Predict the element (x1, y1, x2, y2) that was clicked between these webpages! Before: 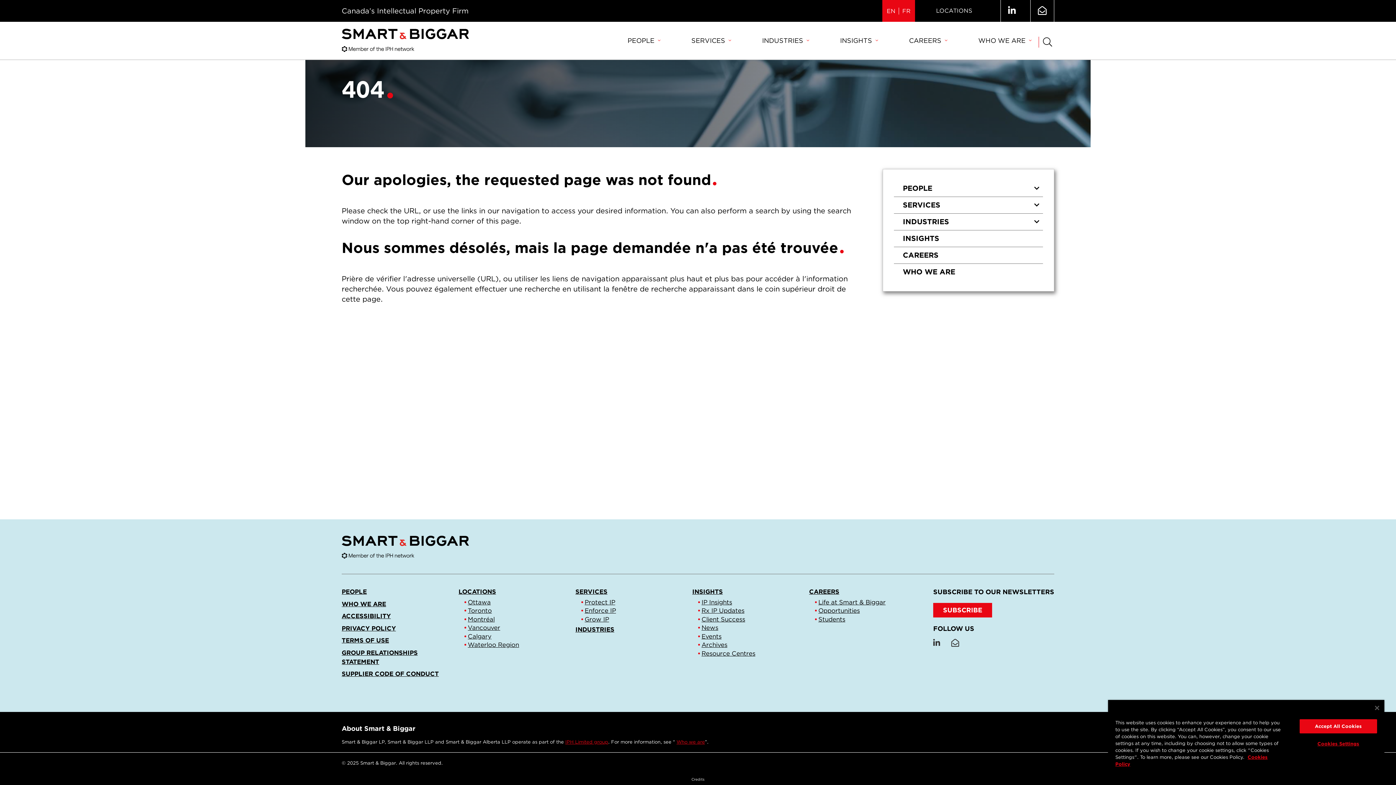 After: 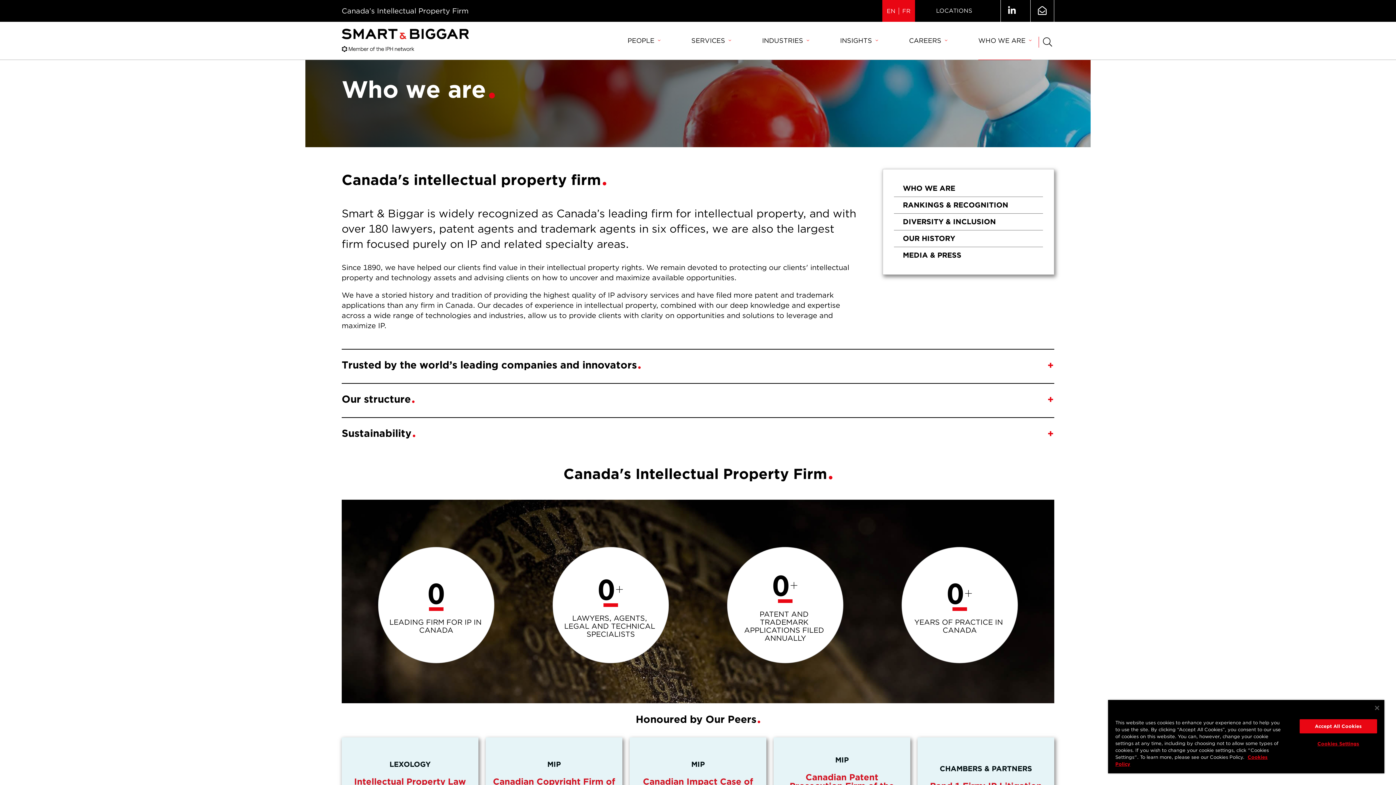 Action: label: WHO WE ARE bbox: (978, 21, 1031, 59)